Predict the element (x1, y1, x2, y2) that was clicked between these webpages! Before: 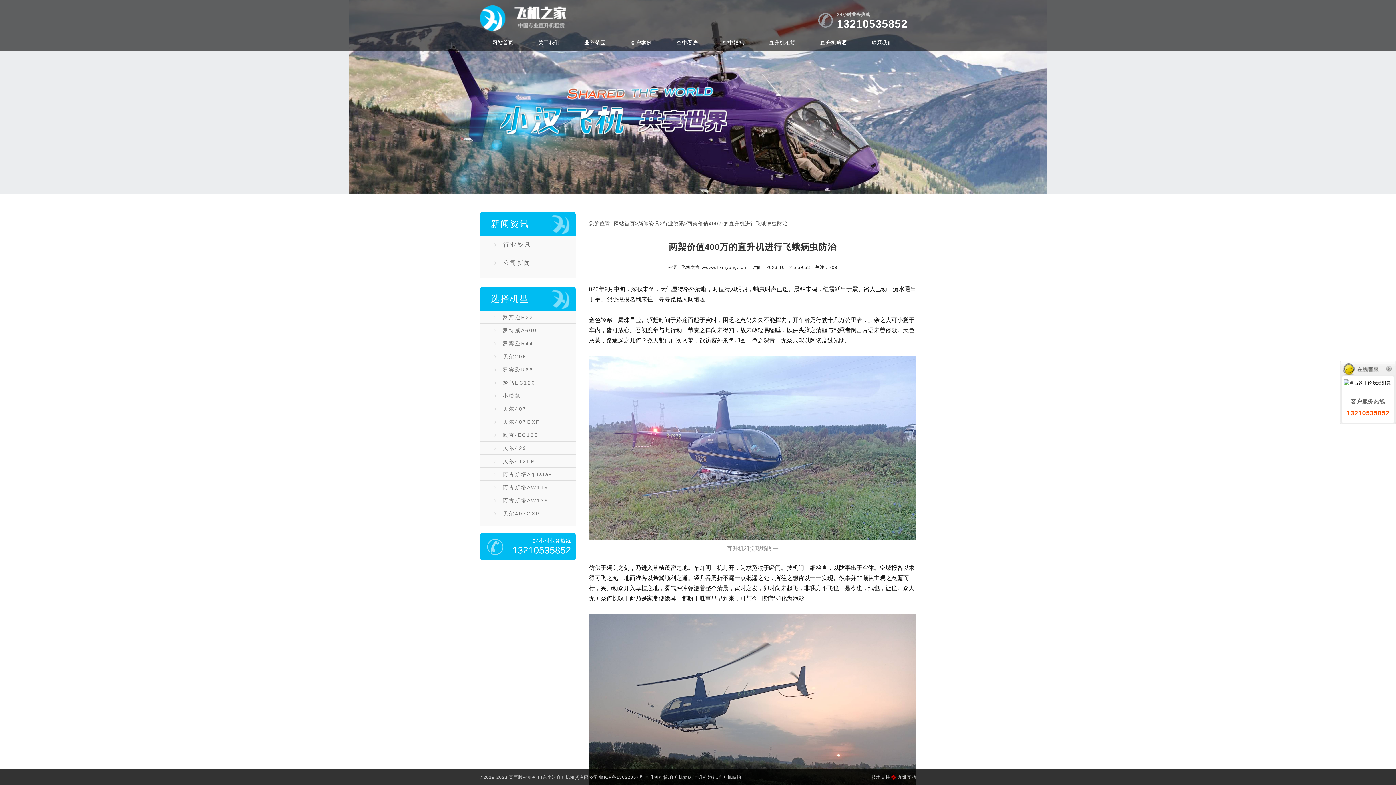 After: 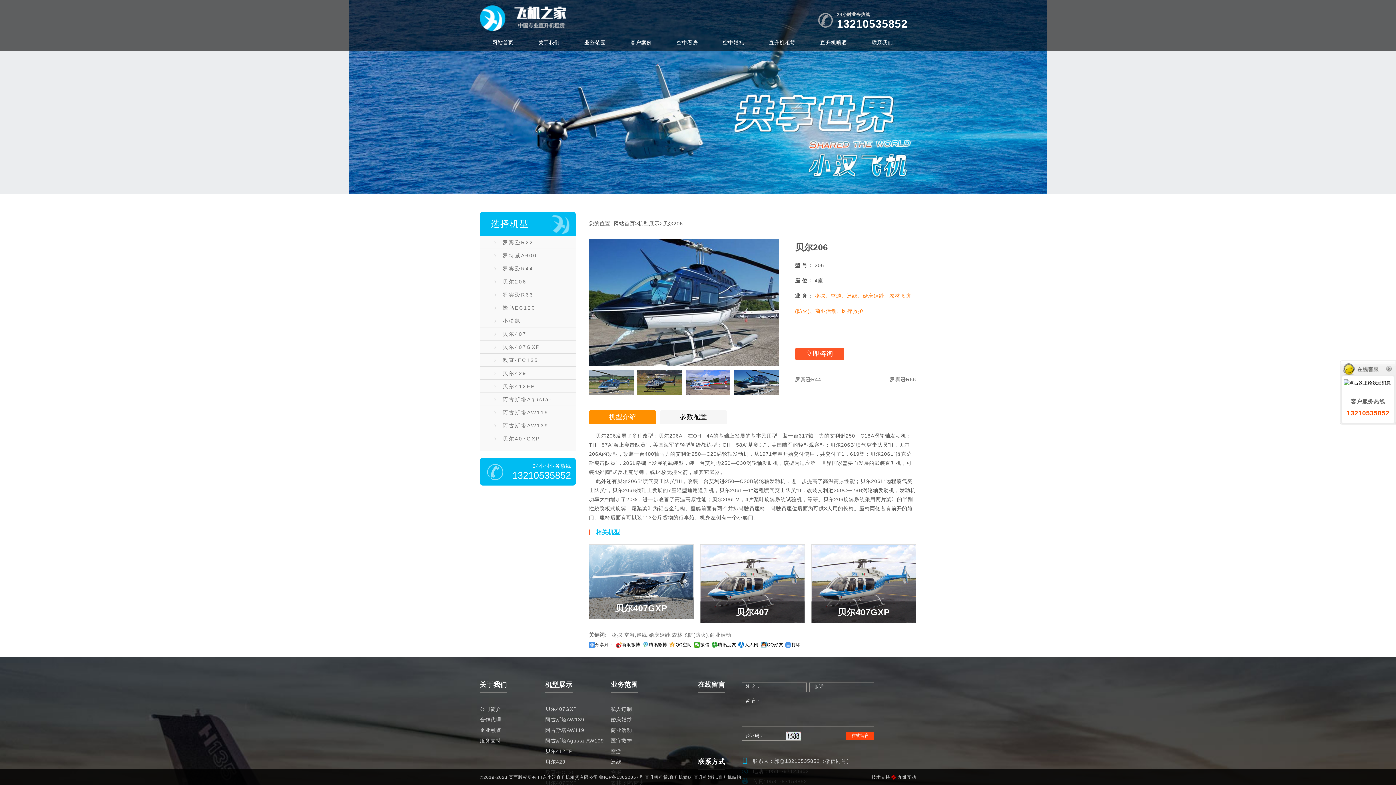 Action: label: 贝尔206 bbox: (480, 350, 576, 363)